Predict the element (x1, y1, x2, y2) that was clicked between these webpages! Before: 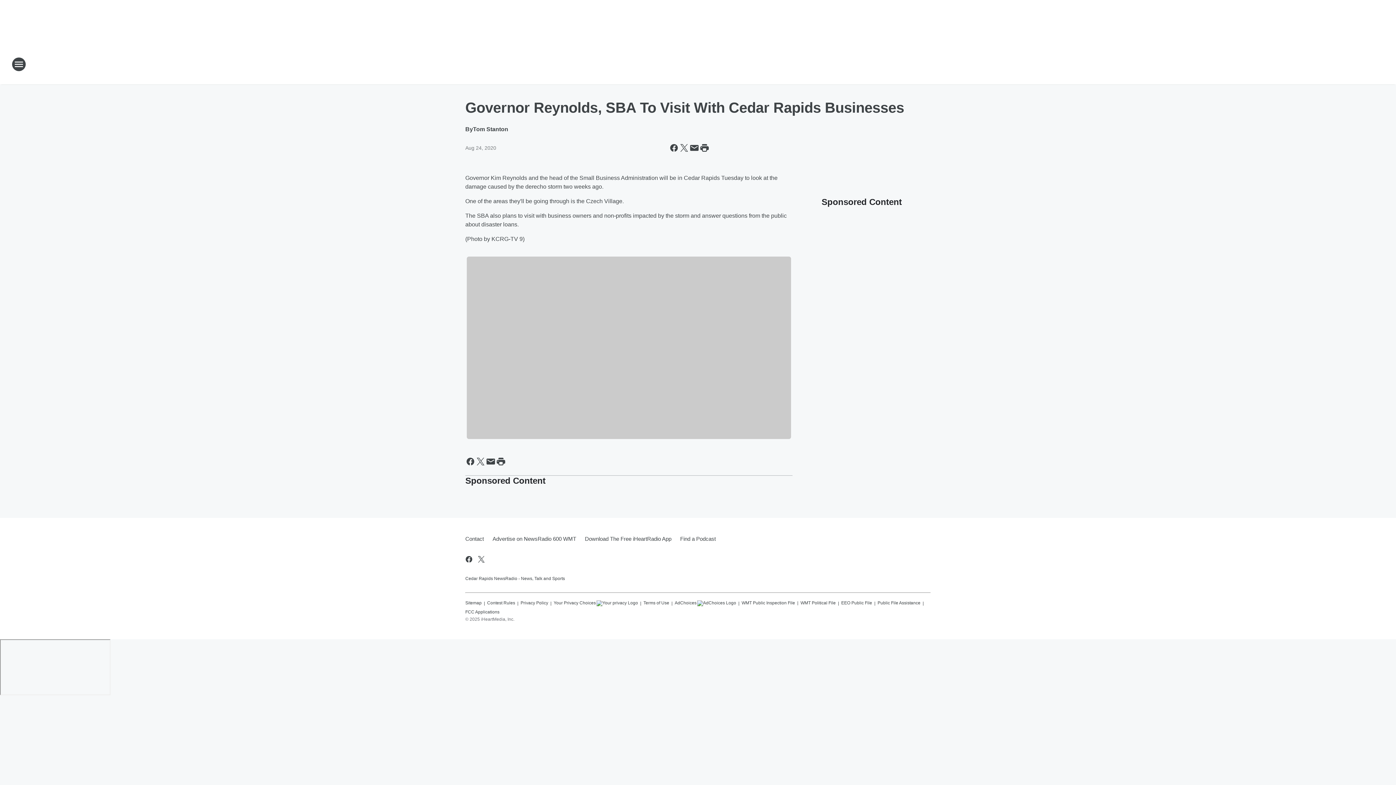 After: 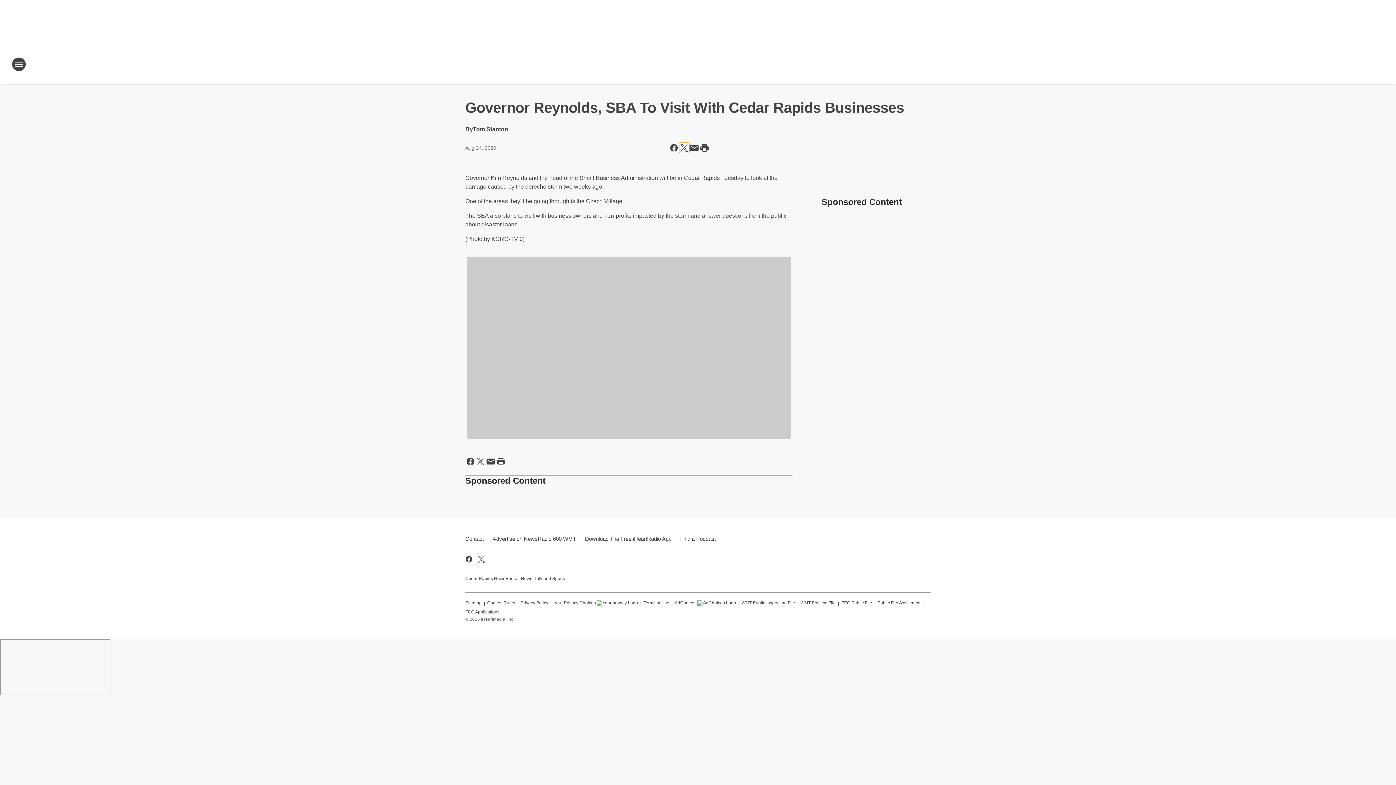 Action: bbox: (679, 142, 689, 153) label: Share this page on X